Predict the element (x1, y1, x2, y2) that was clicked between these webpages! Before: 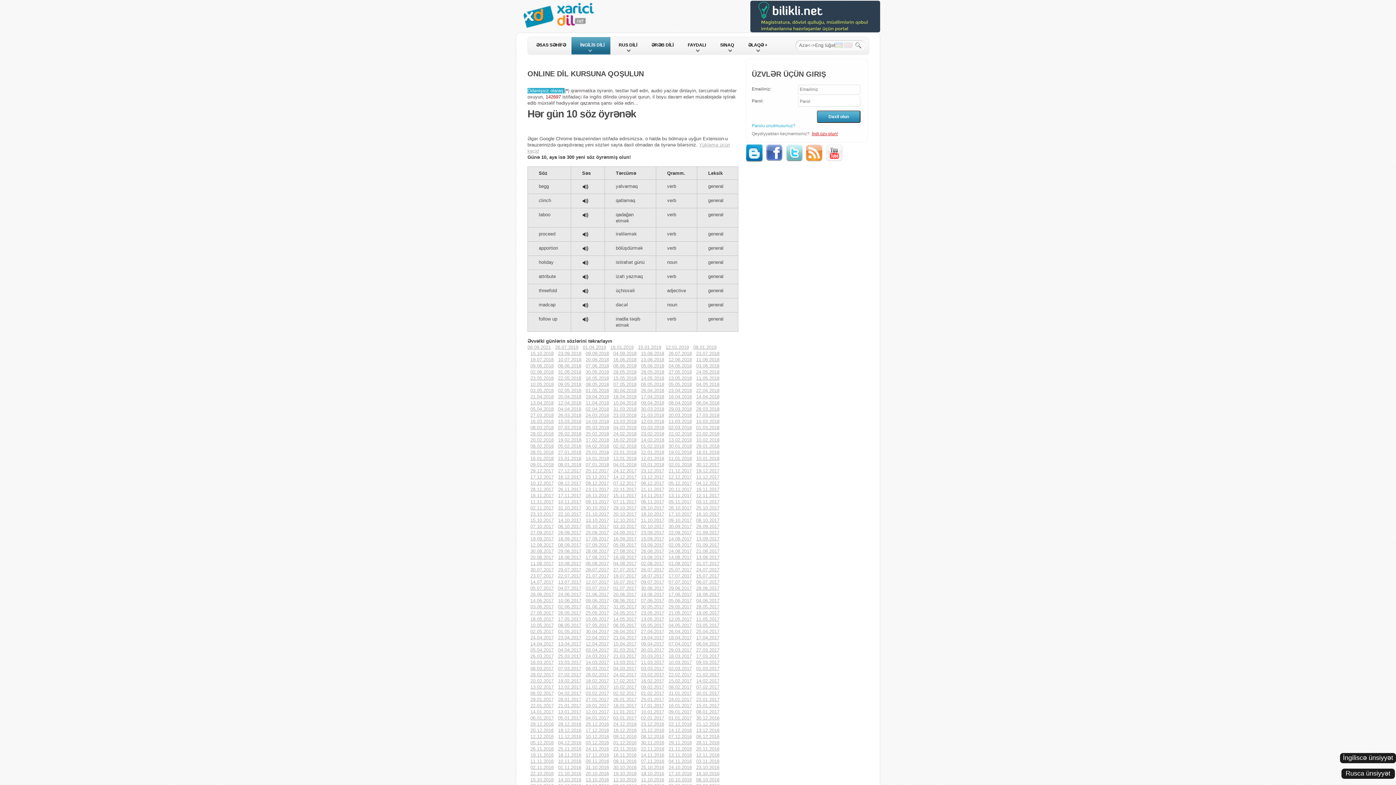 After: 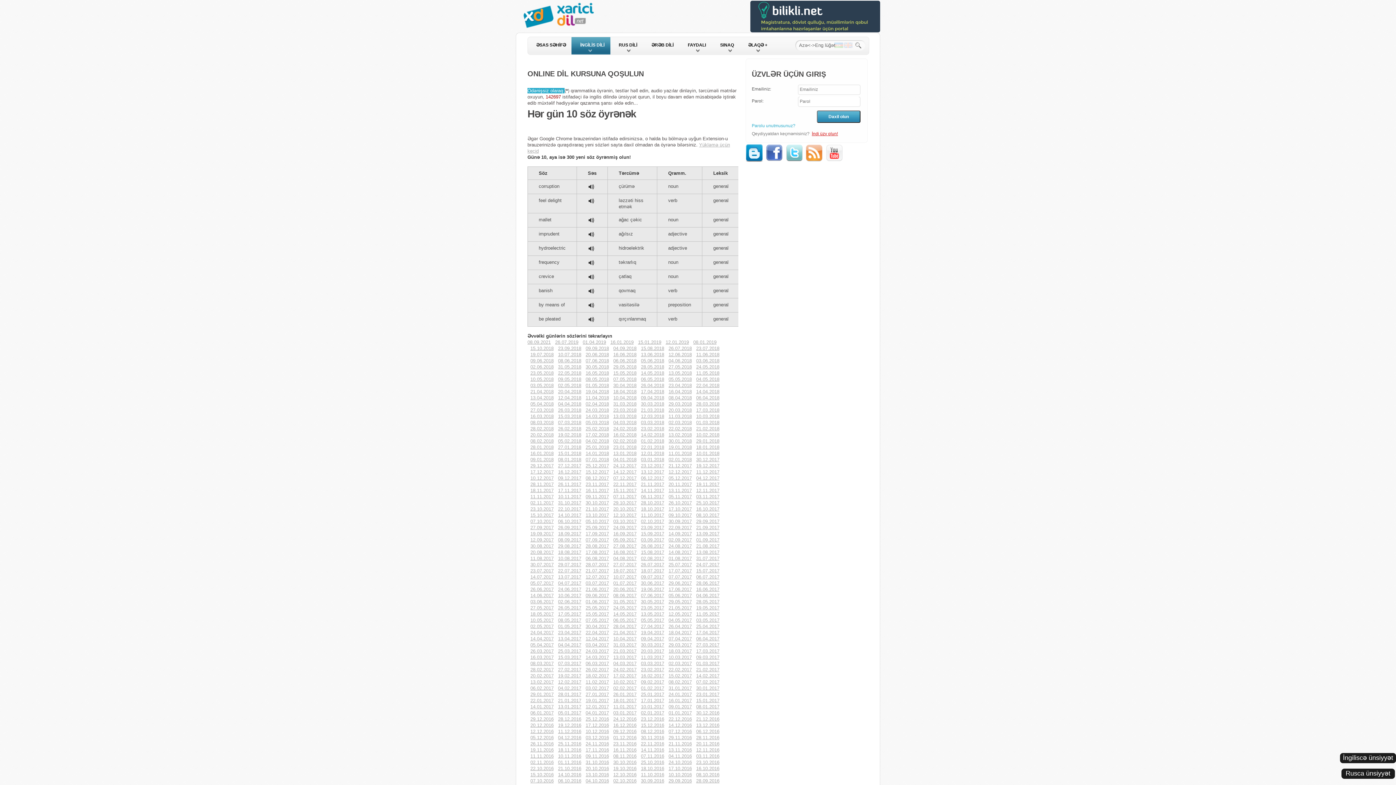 Action: label: 08.01.2017 bbox: (696, 709, 719, 714)